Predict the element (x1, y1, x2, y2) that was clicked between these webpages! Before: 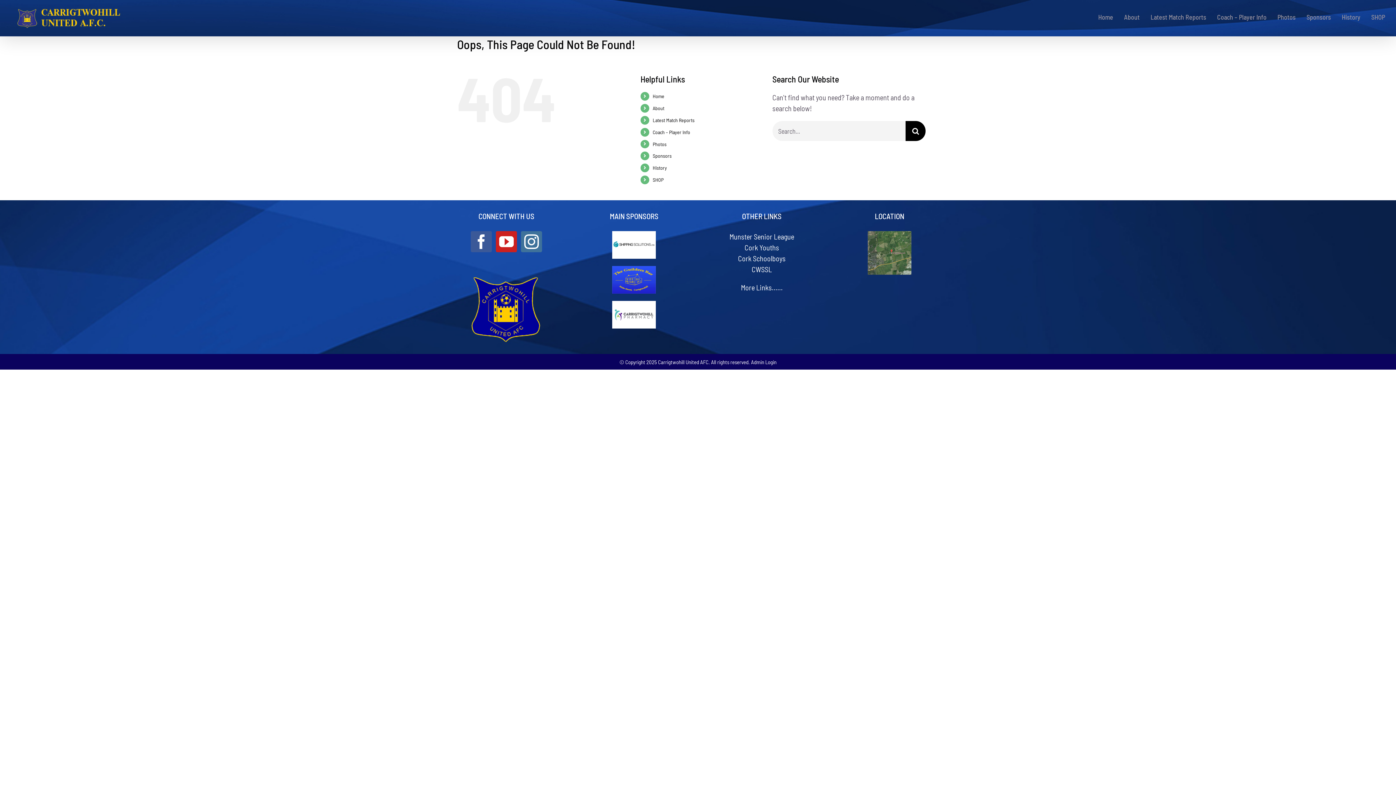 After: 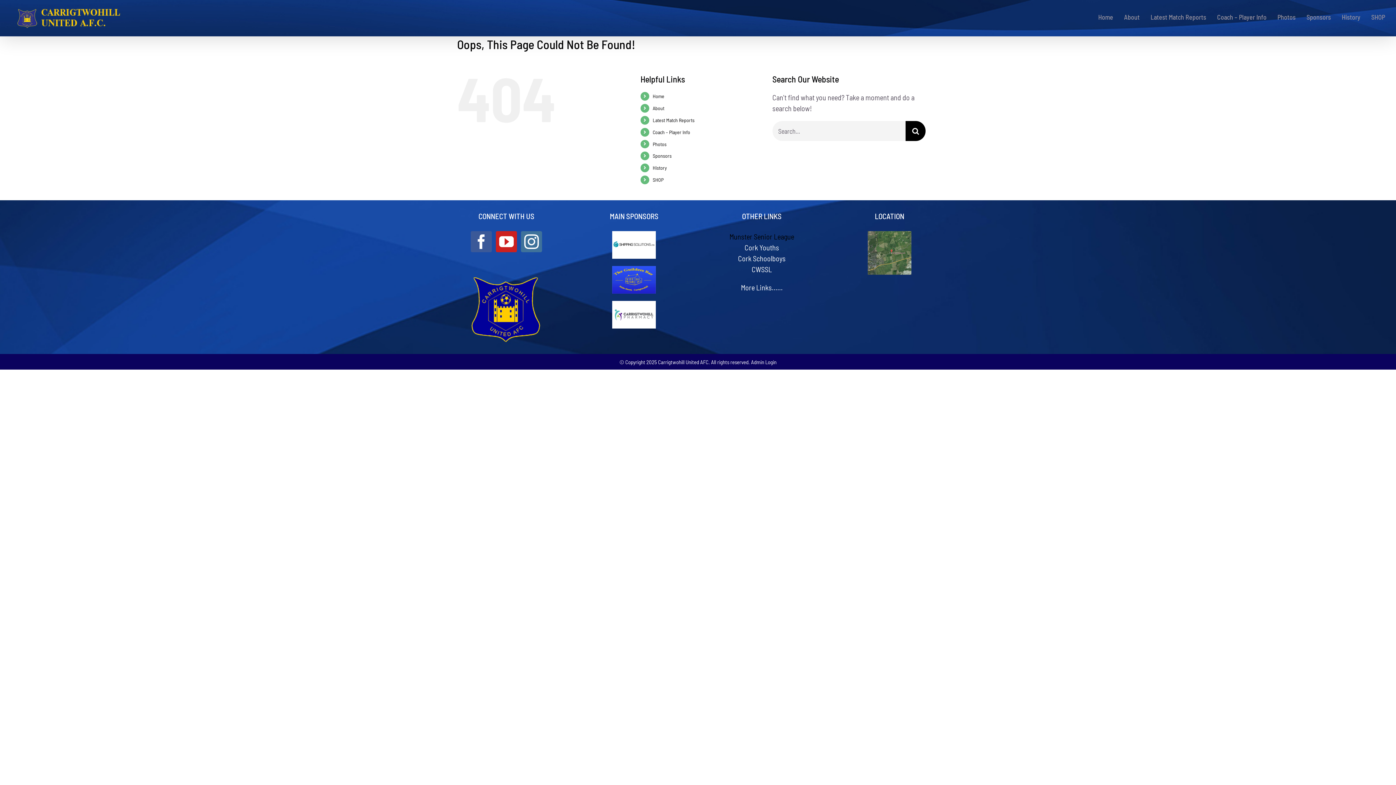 Action: label: Munster Senior League bbox: (729, 232, 794, 240)